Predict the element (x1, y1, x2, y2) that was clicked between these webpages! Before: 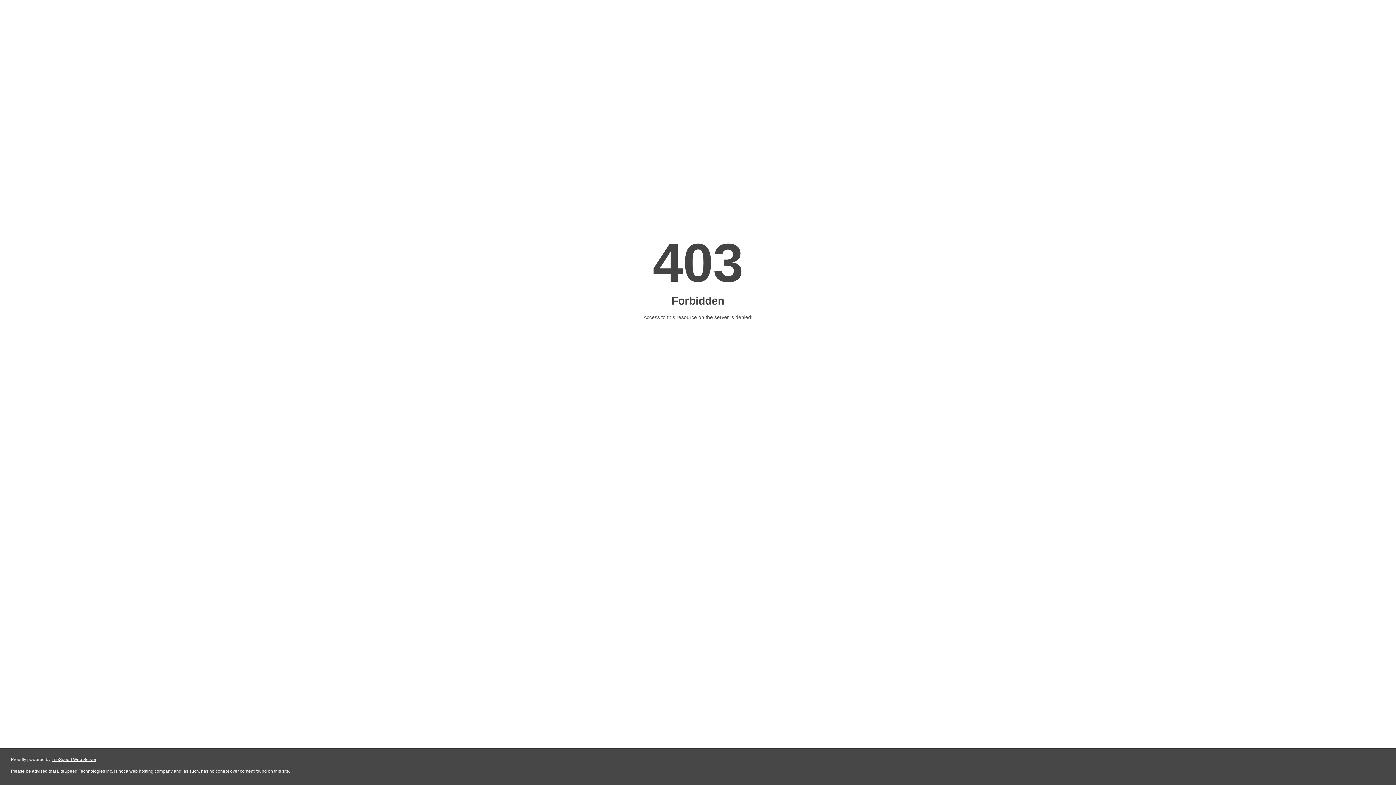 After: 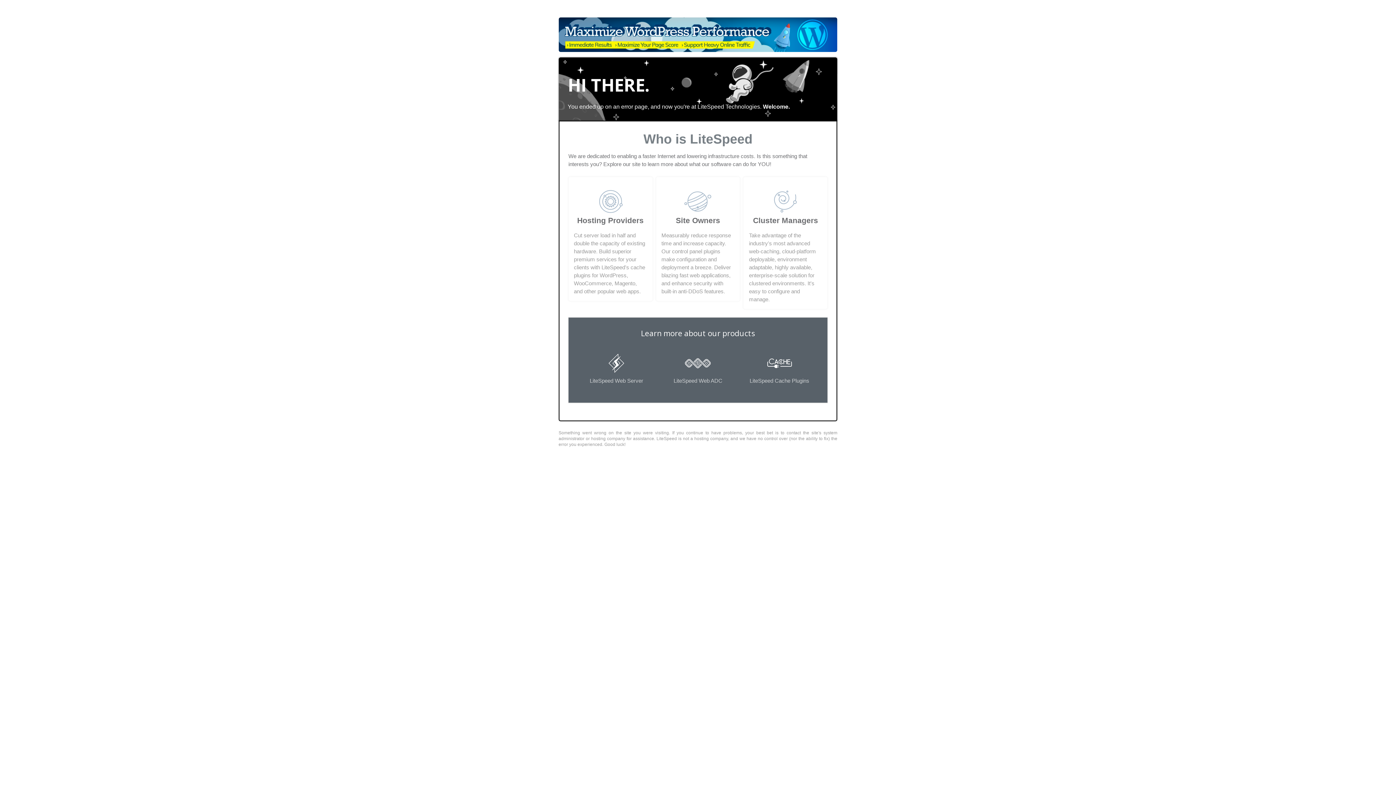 Action: label: LiteSpeed Web Server bbox: (51, 757, 96, 762)